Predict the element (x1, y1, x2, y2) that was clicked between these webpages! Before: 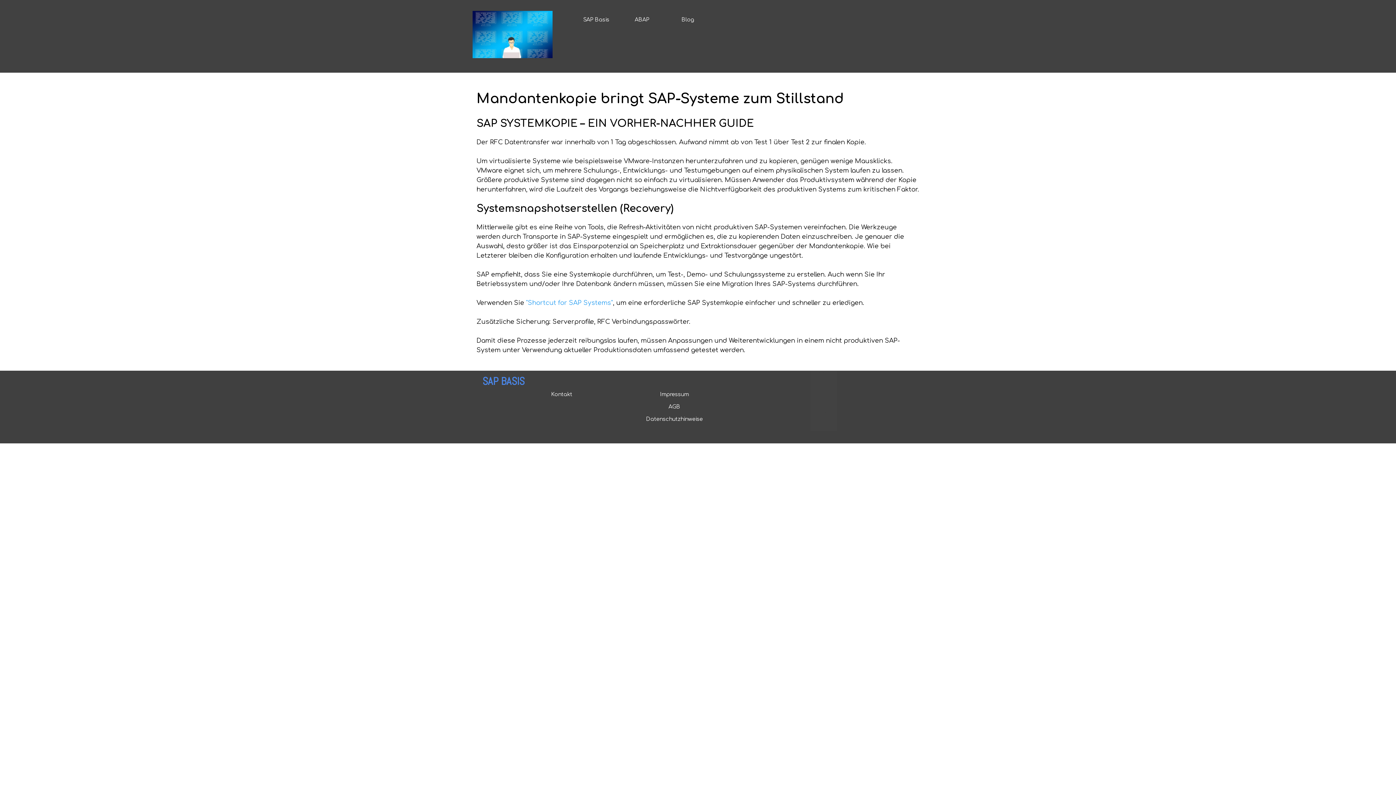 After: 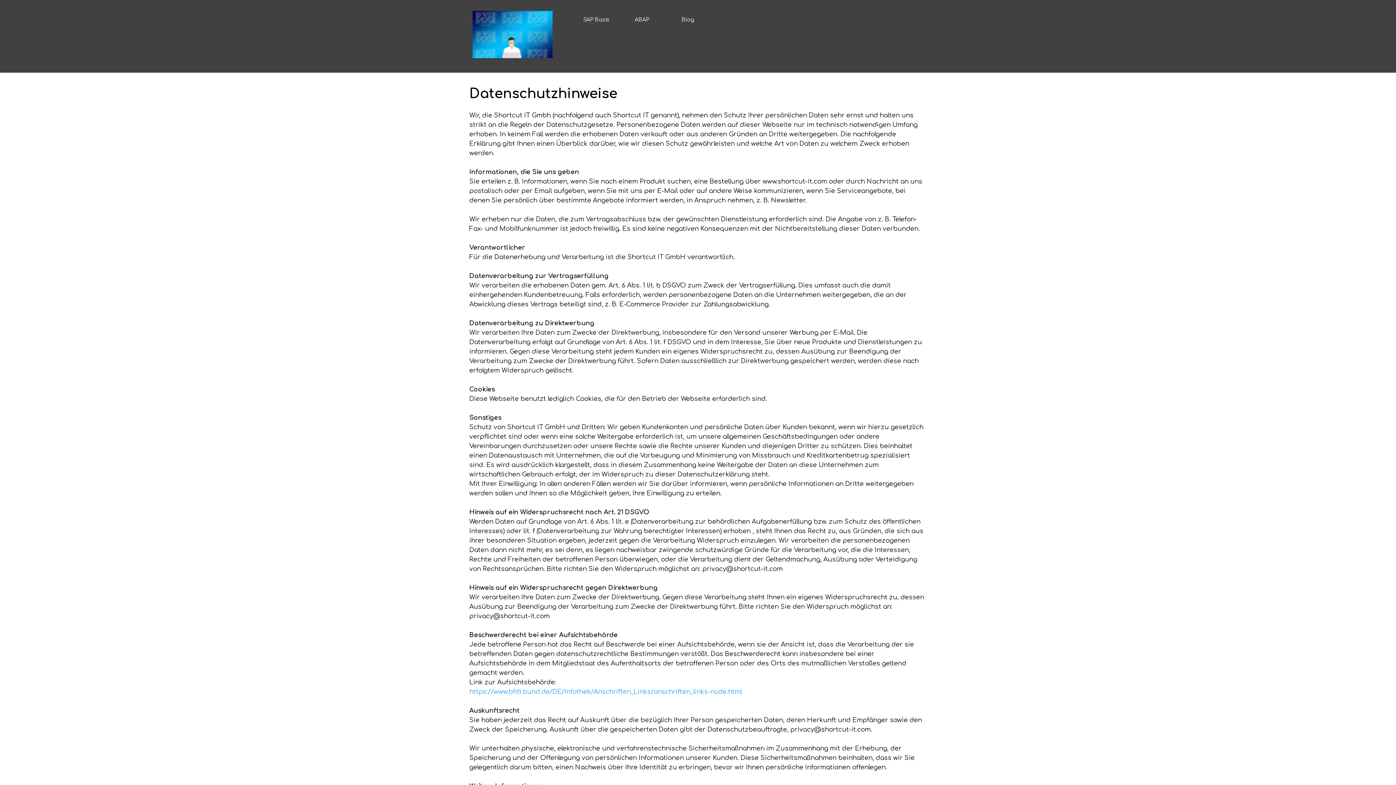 Action: label: Datenschutzhinweise bbox: (645, 413, 703, 424)